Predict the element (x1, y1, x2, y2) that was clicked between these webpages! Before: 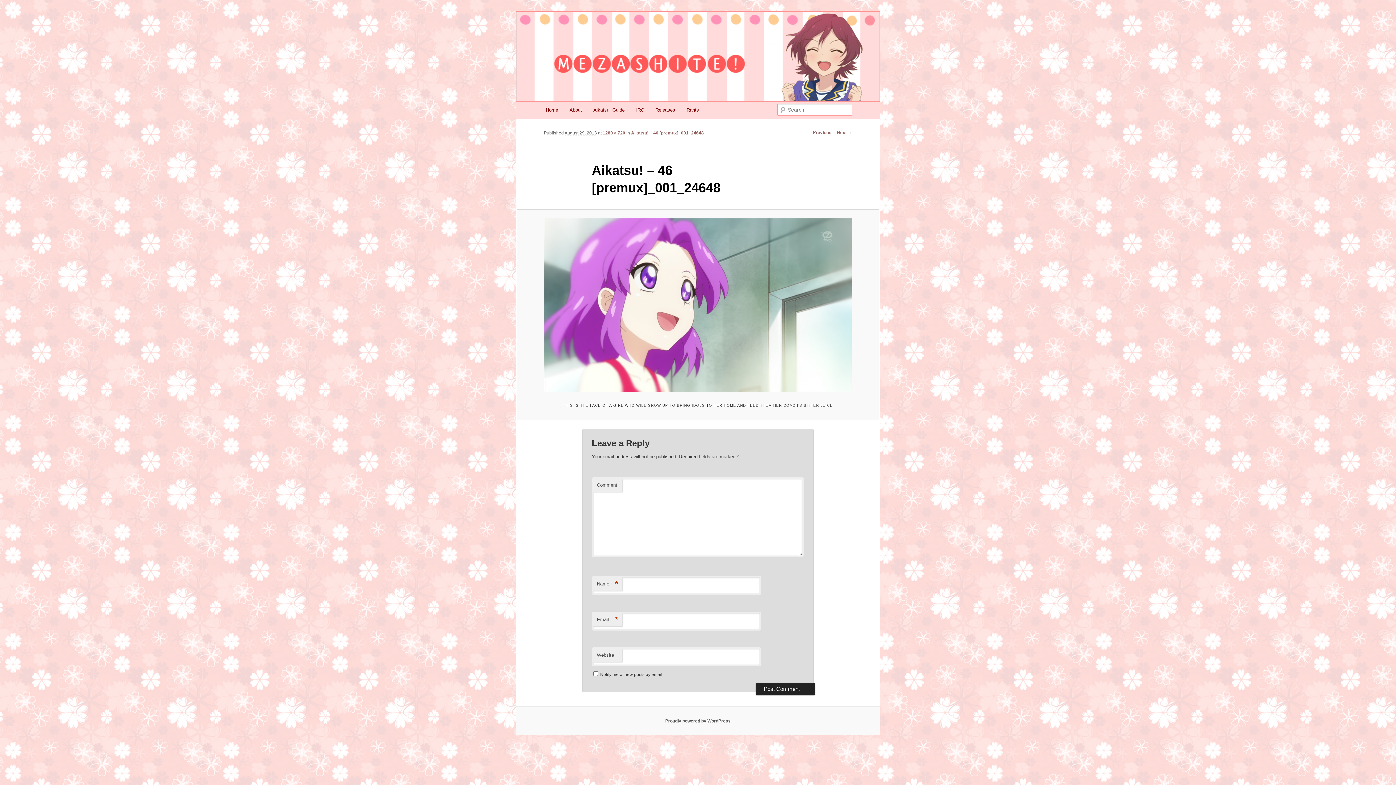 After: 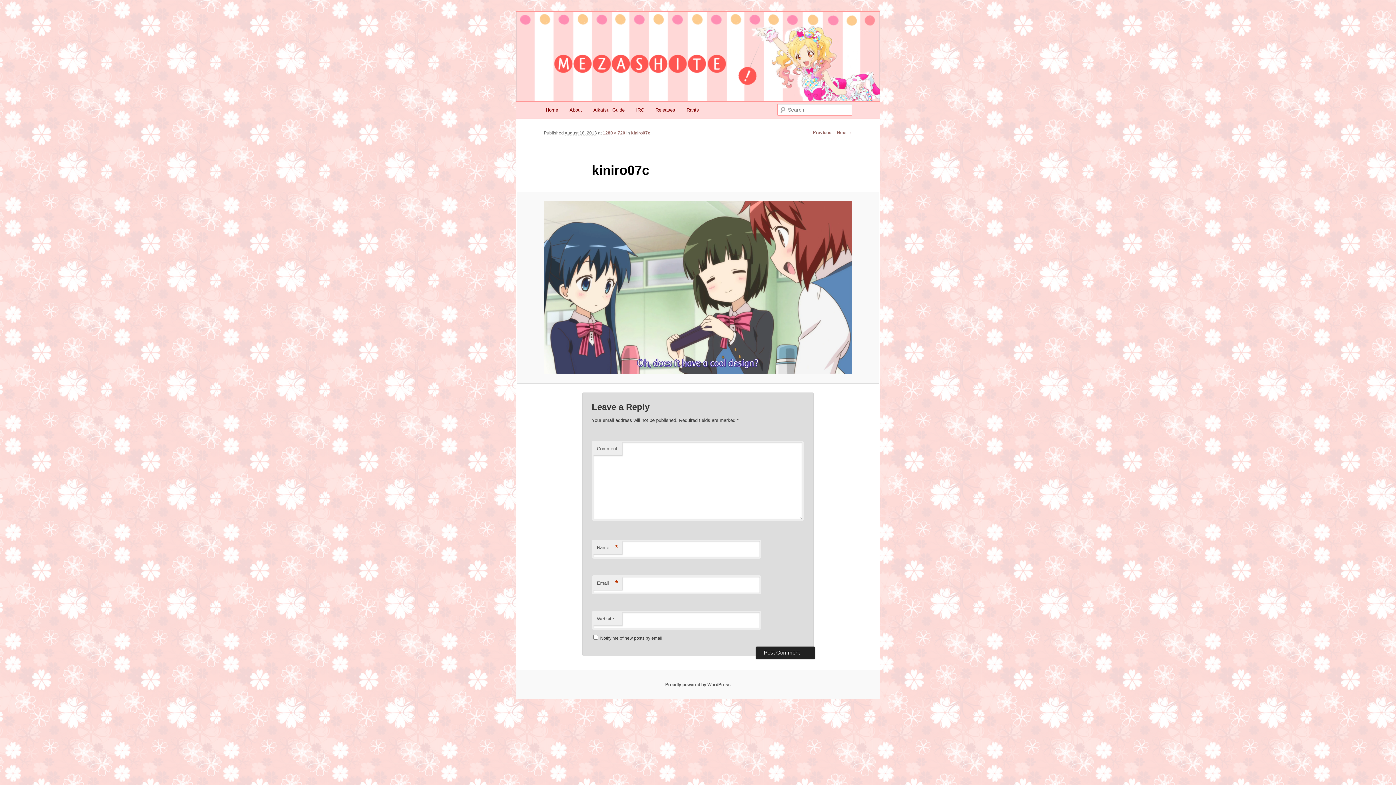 Action: label: ← Previous bbox: (807, 130, 831, 135)